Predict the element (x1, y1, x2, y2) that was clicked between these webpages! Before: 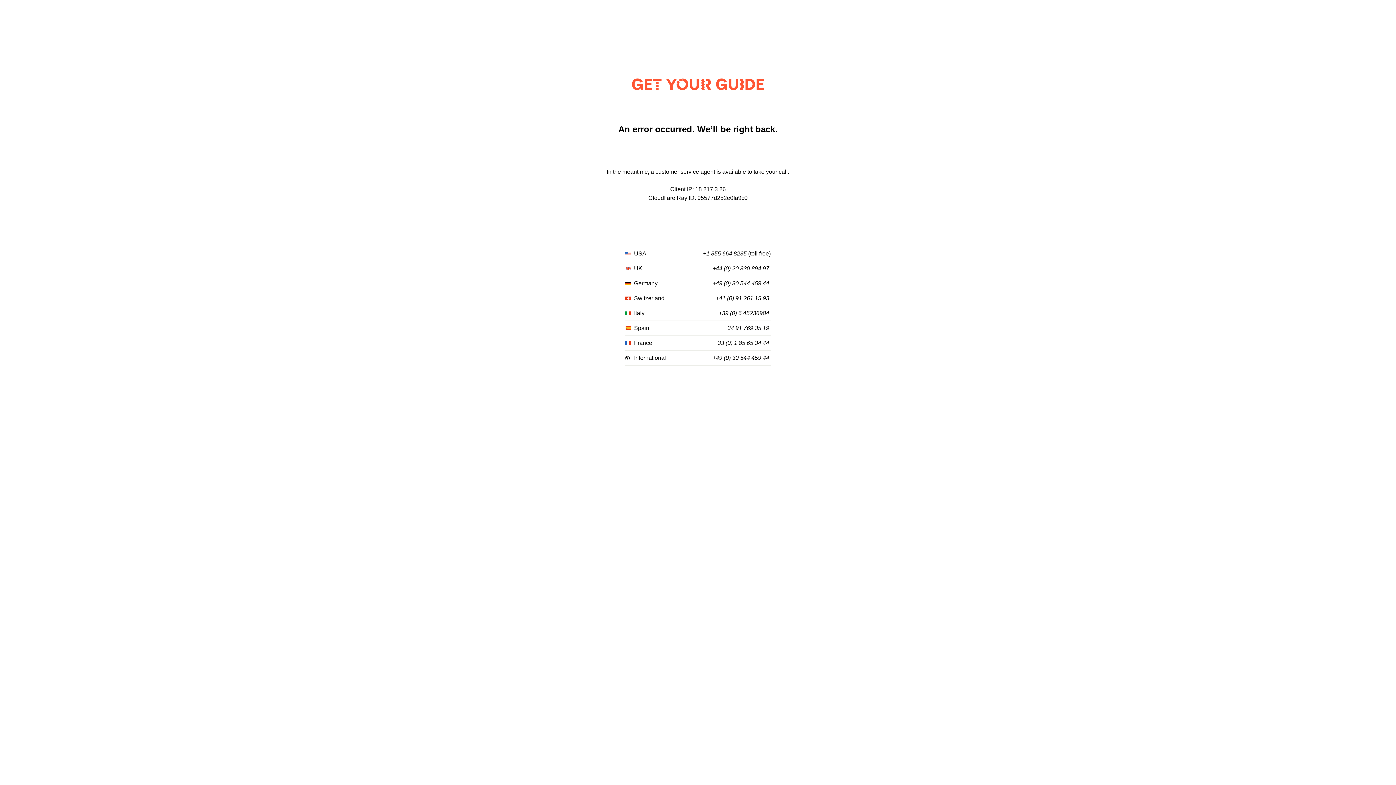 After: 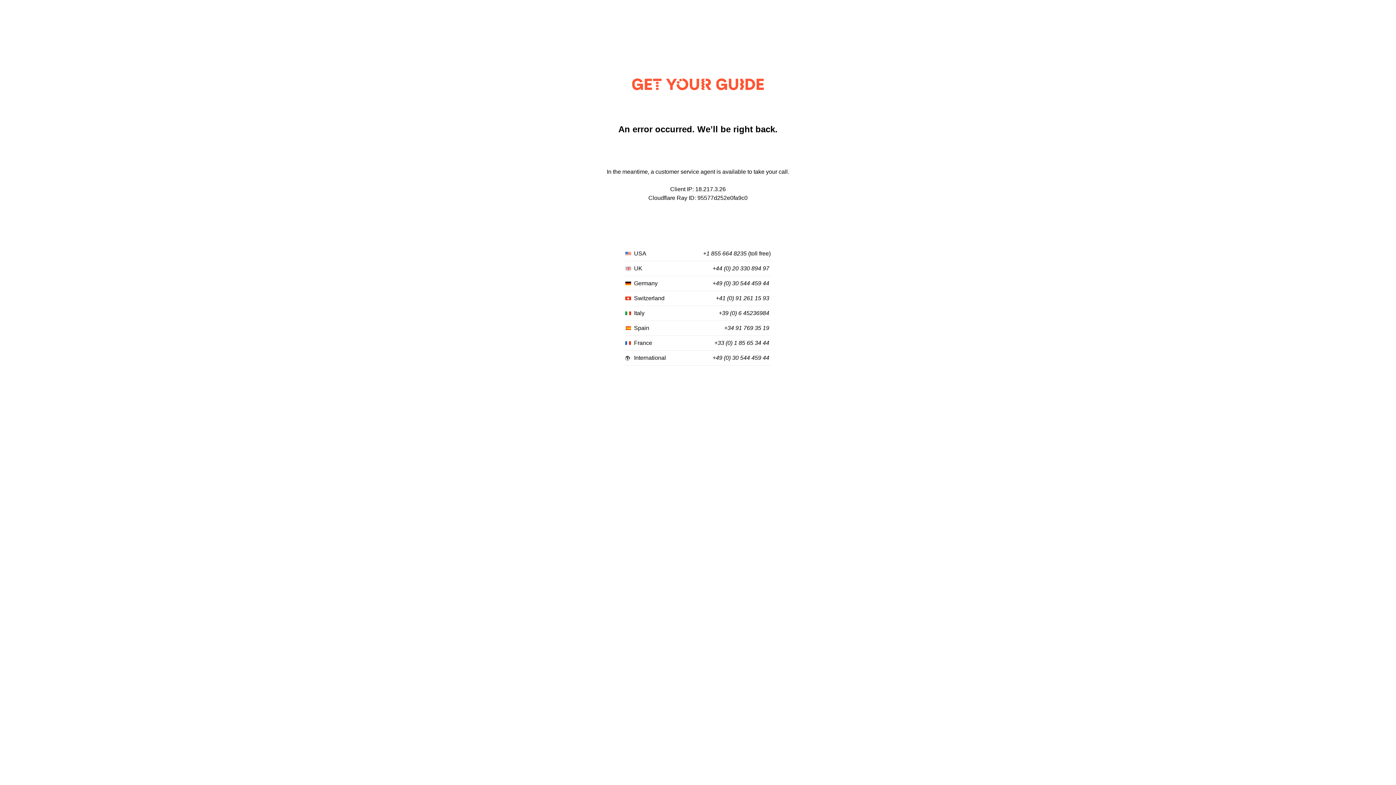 Action: label: +41 (0) 91 261 15 93 bbox: (716, 295, 769, 301)